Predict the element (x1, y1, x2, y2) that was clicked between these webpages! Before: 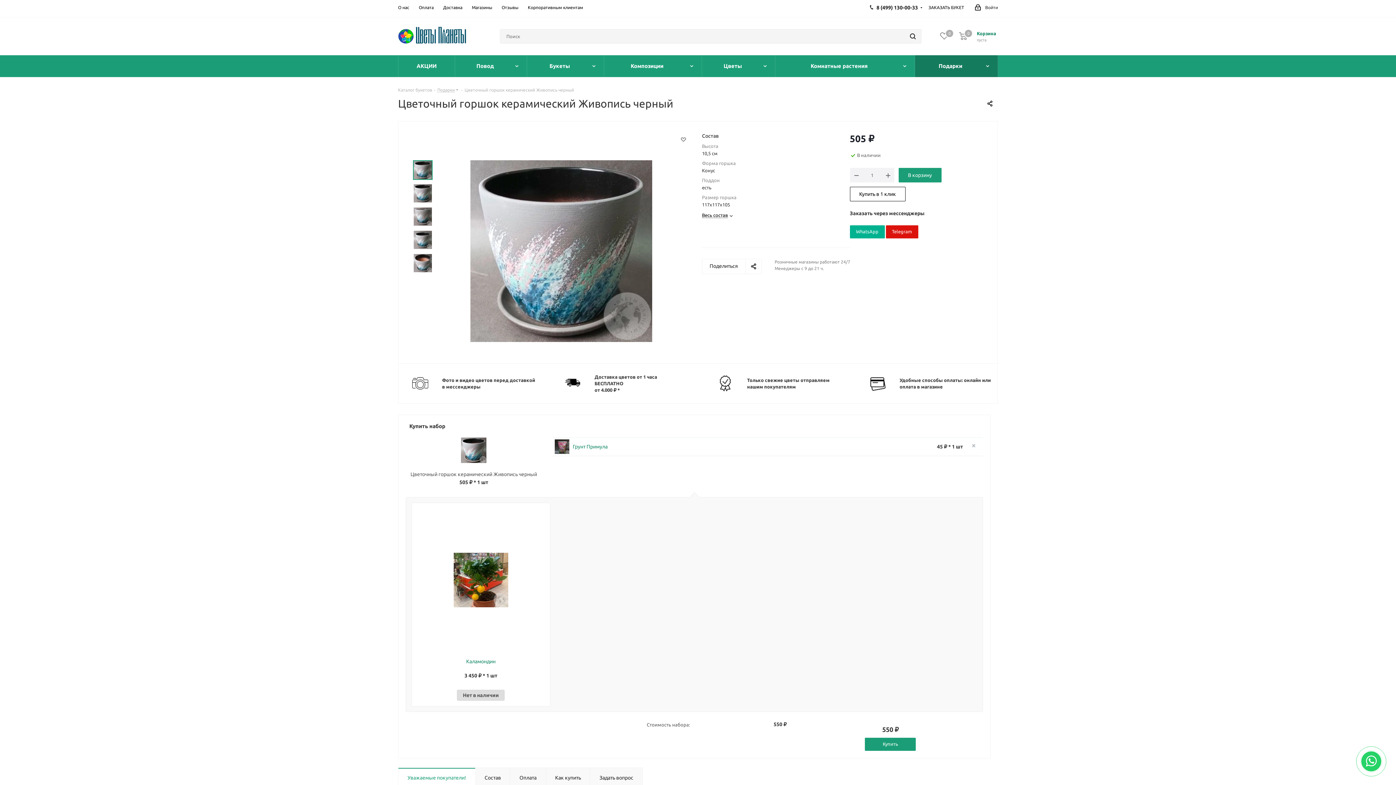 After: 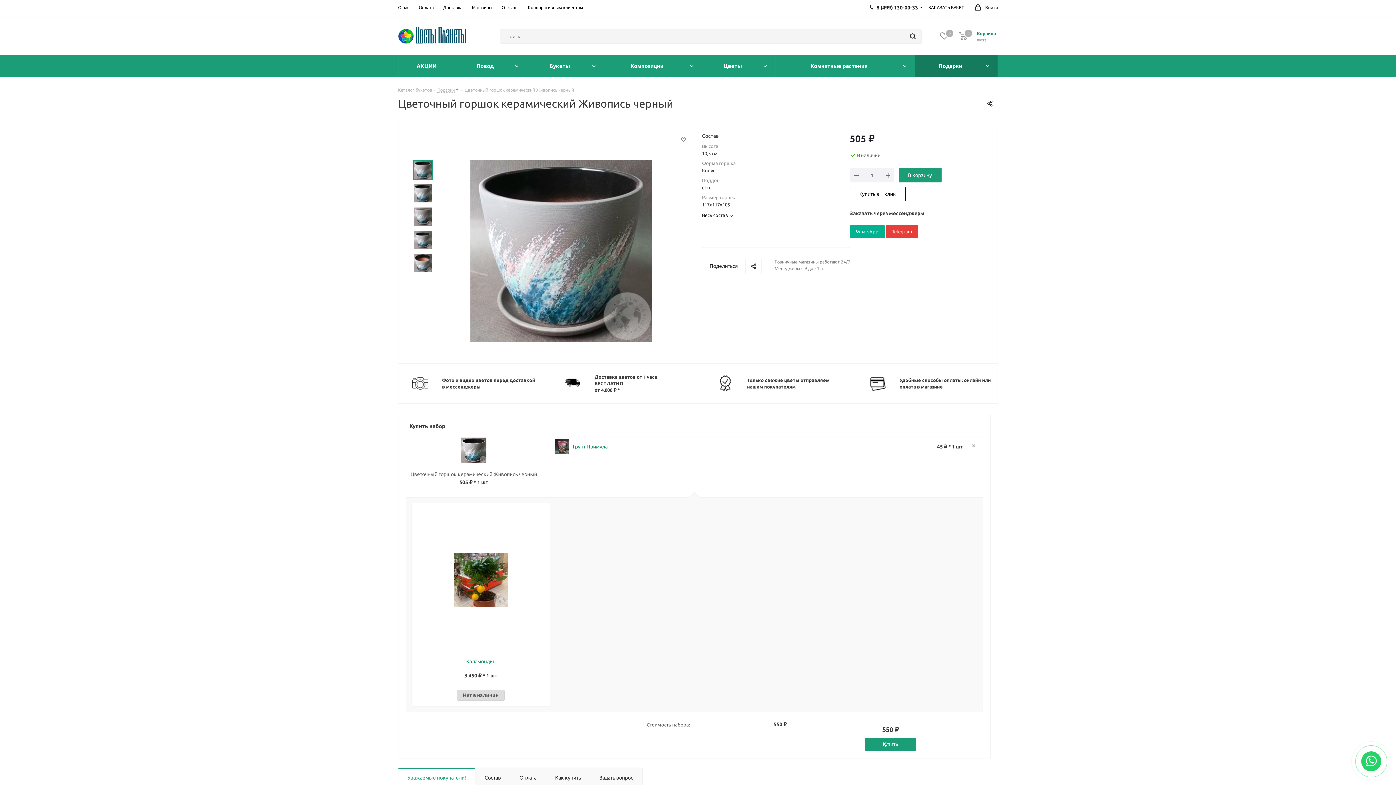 Action: label: Telegram bbox: (886, 225, 918, 238)